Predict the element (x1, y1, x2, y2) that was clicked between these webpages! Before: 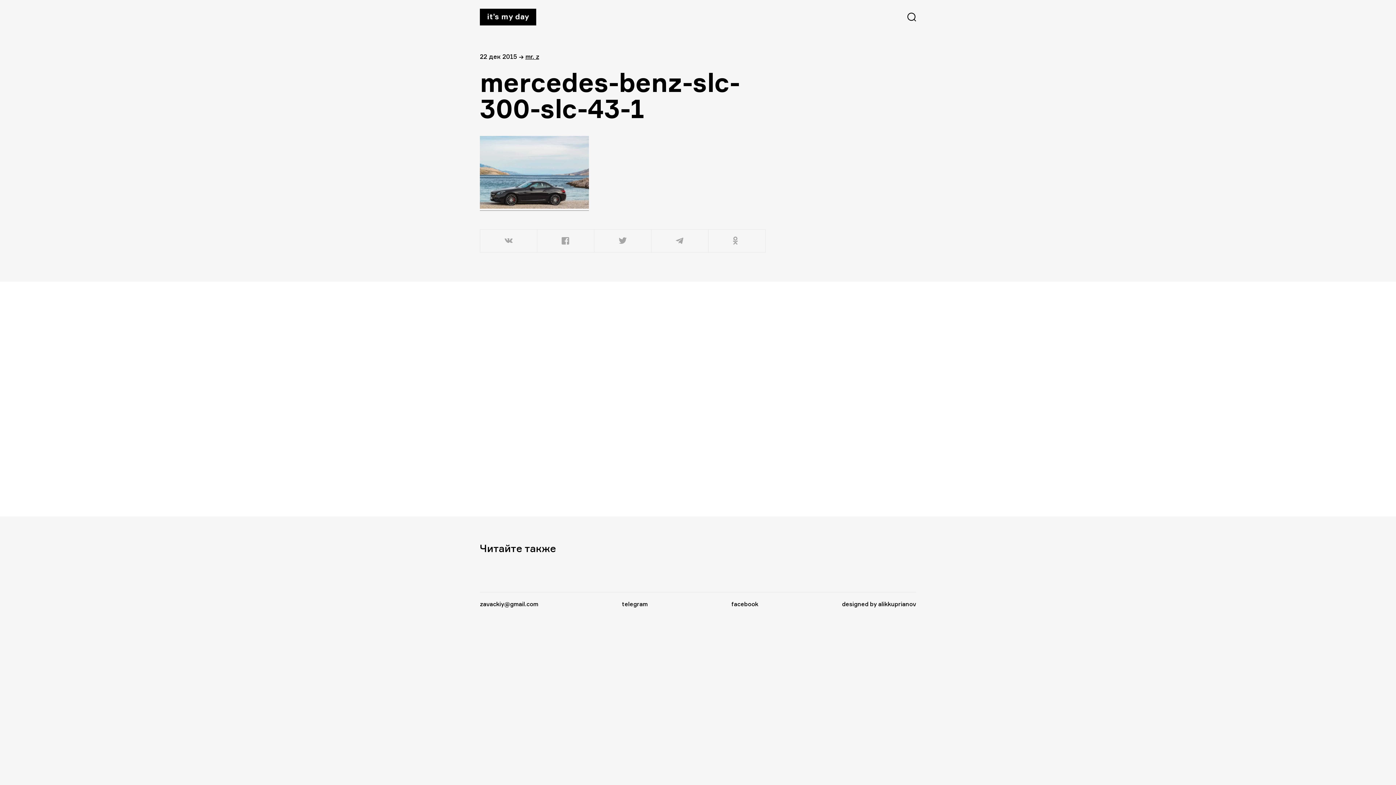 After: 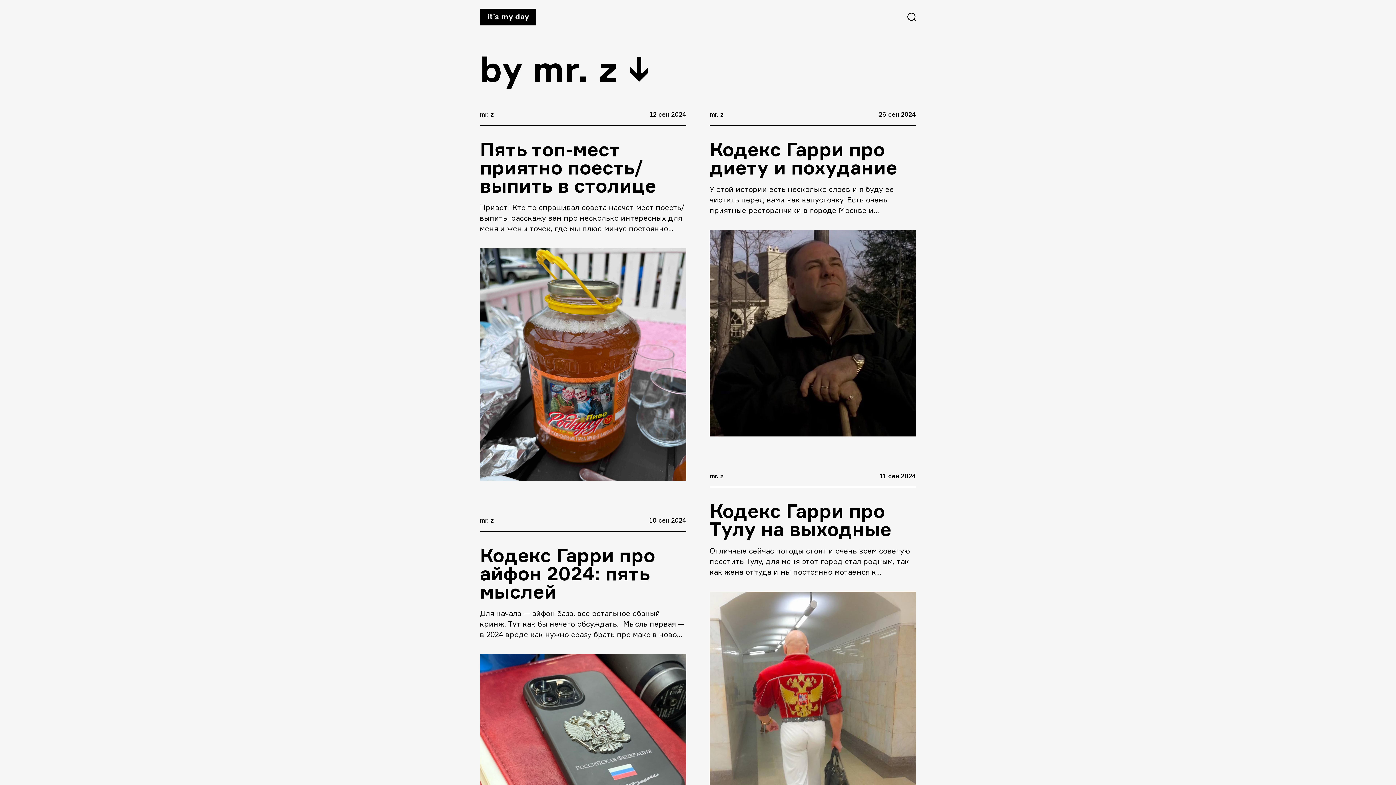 Action: bbox: (525, 52, 539, 60) label: mr. z